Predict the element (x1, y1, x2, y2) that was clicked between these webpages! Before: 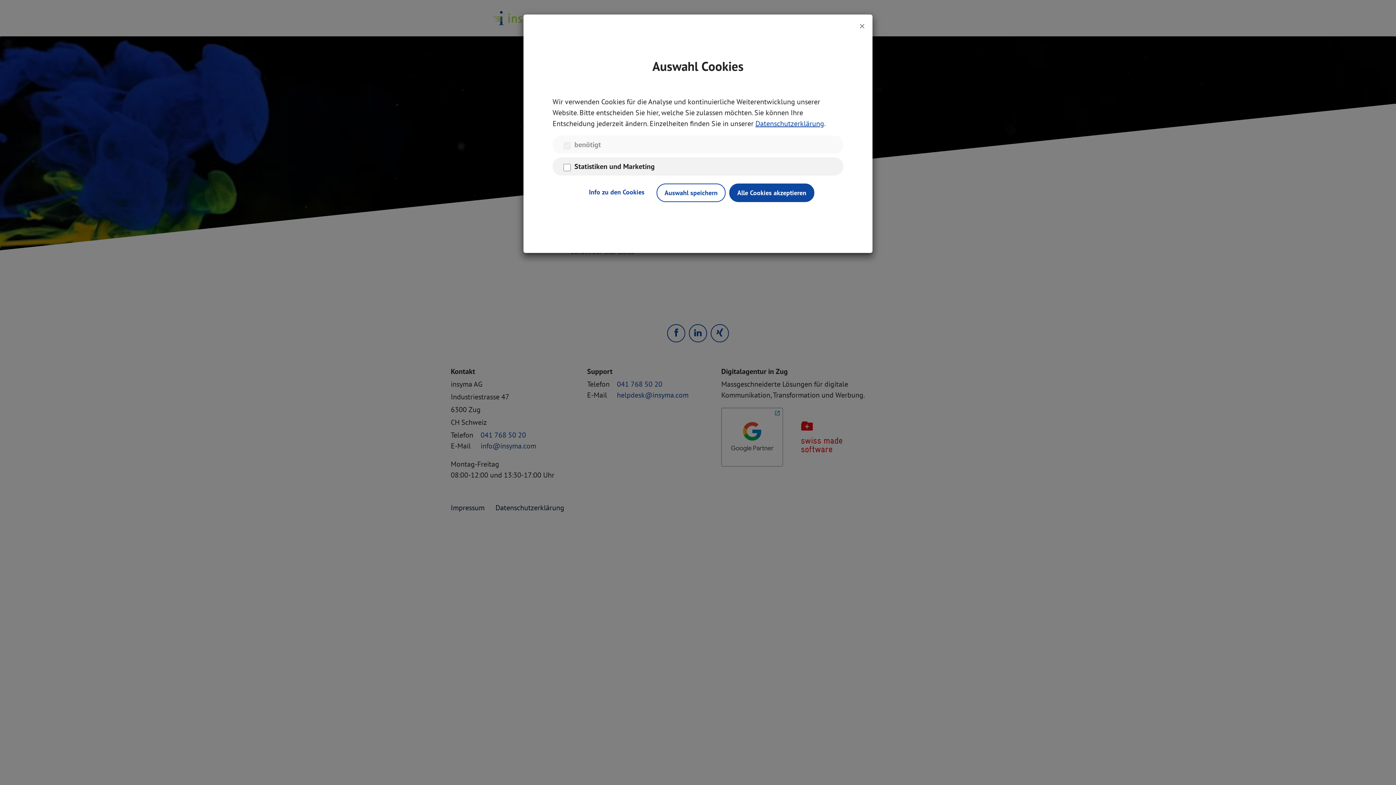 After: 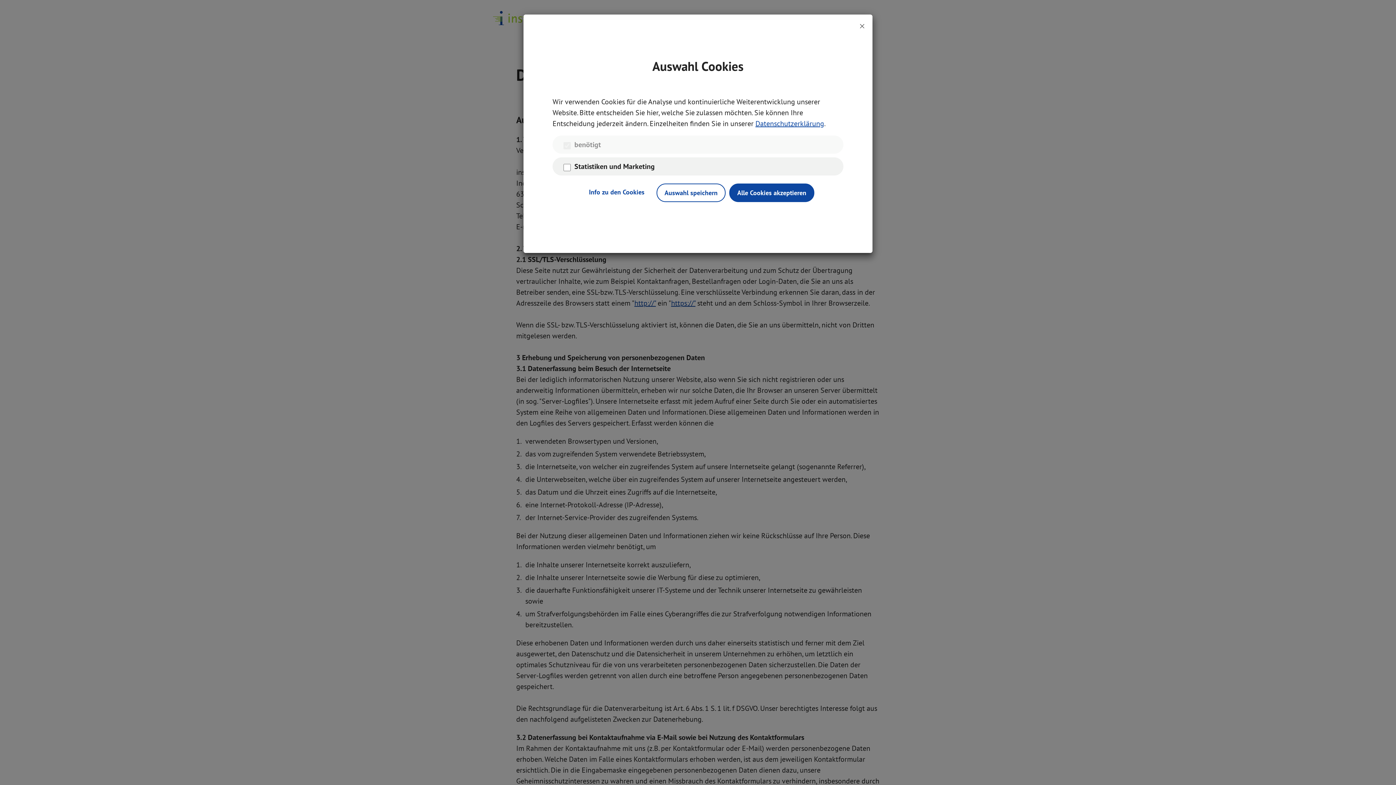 Action: label: Datenschutzerklärung bbox: (755, 118, 824, 128)